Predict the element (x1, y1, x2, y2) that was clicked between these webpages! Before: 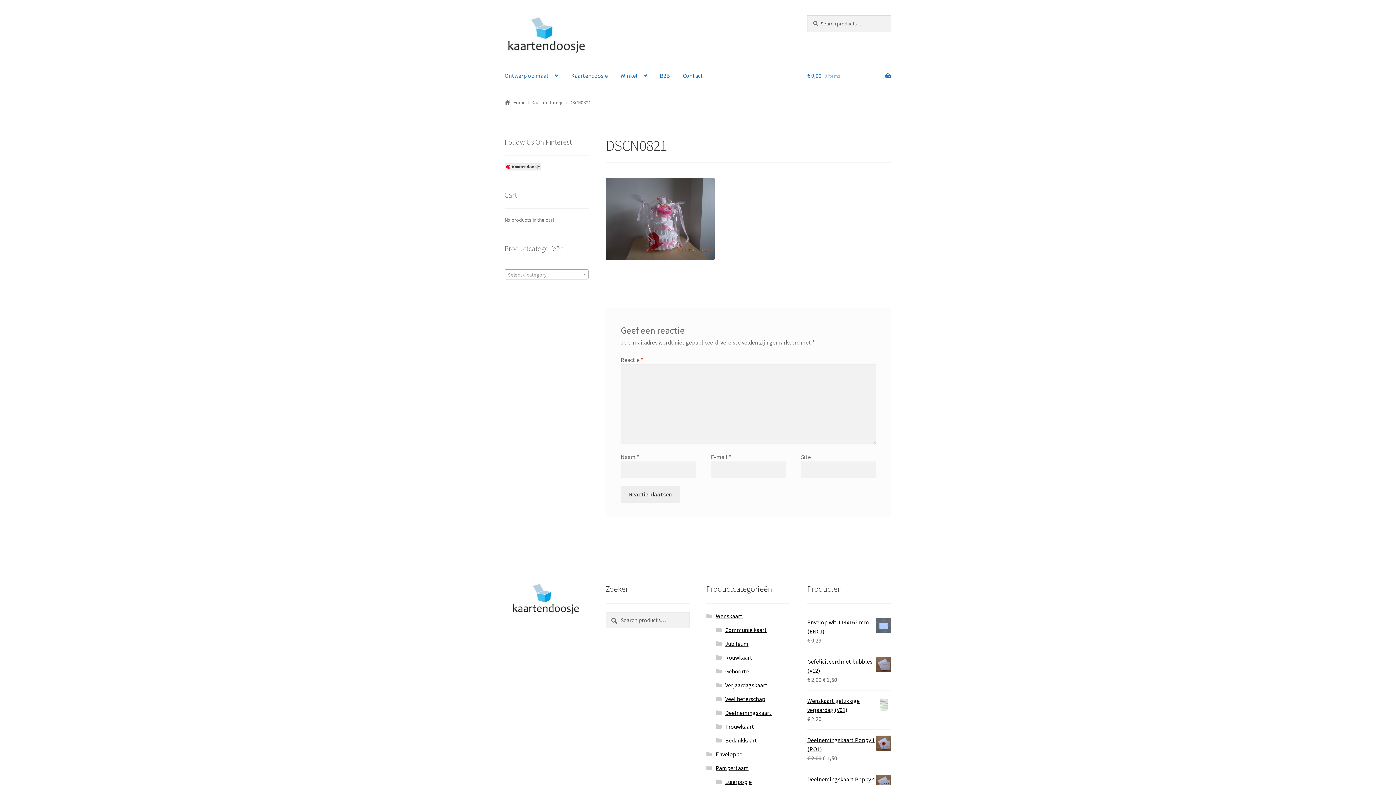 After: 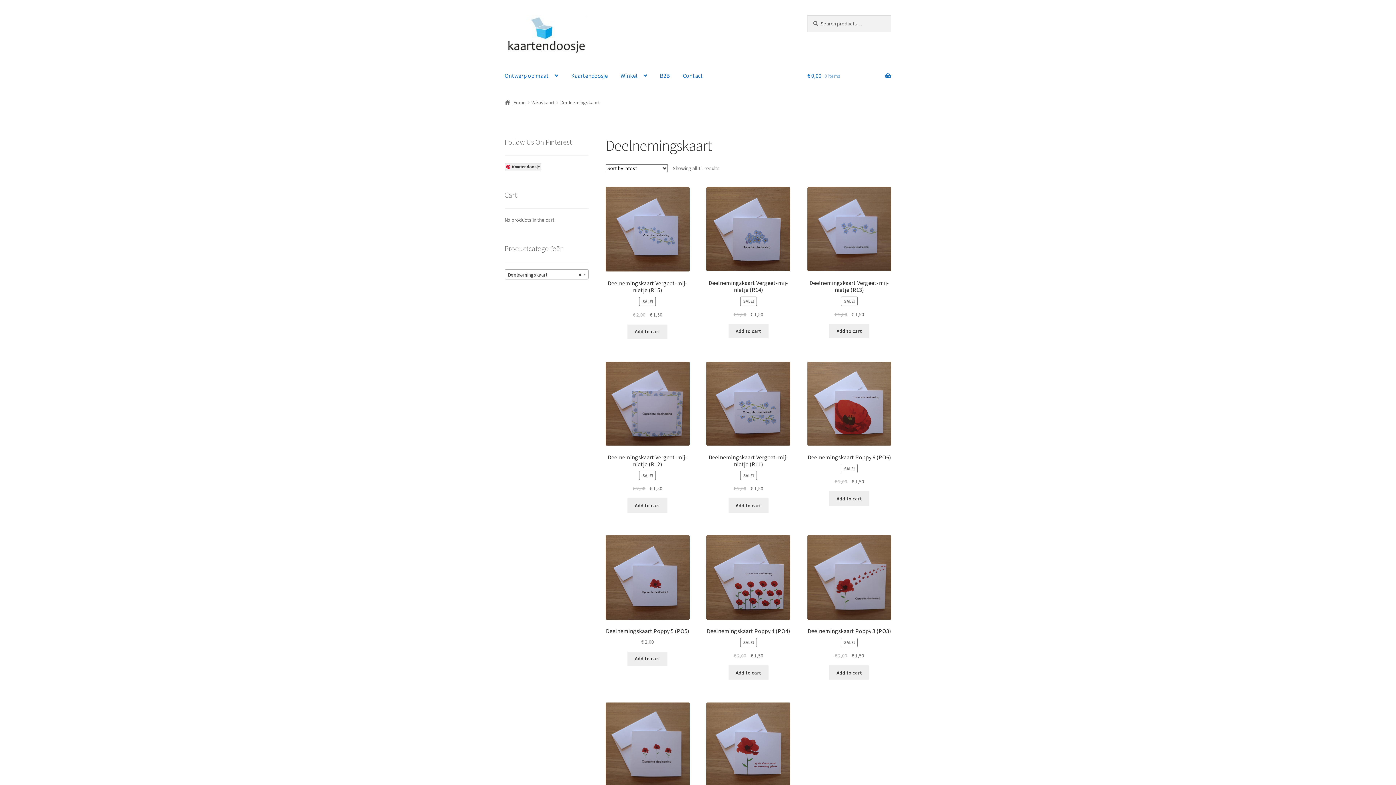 Action: bbox: (725, 709, 771, 716) label: Deelnemingskaart